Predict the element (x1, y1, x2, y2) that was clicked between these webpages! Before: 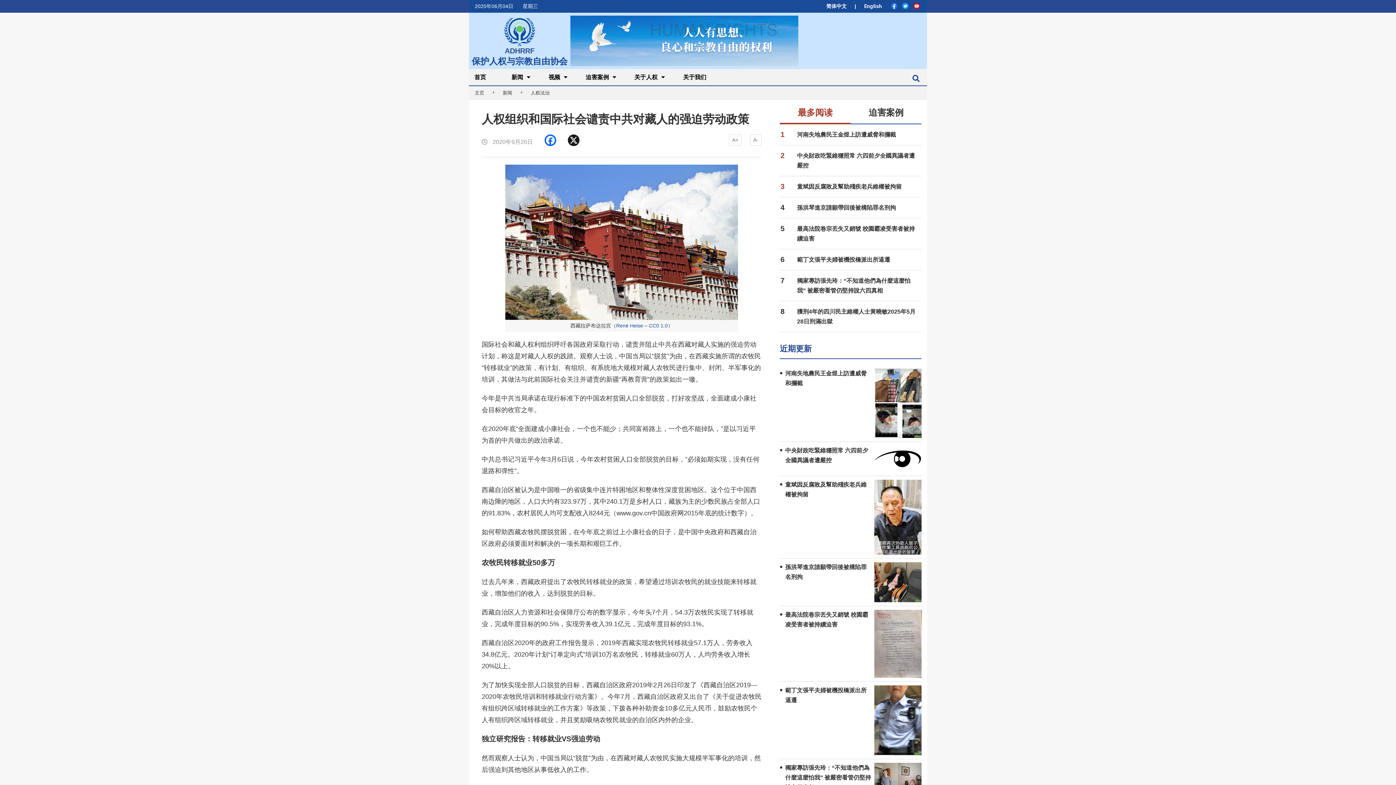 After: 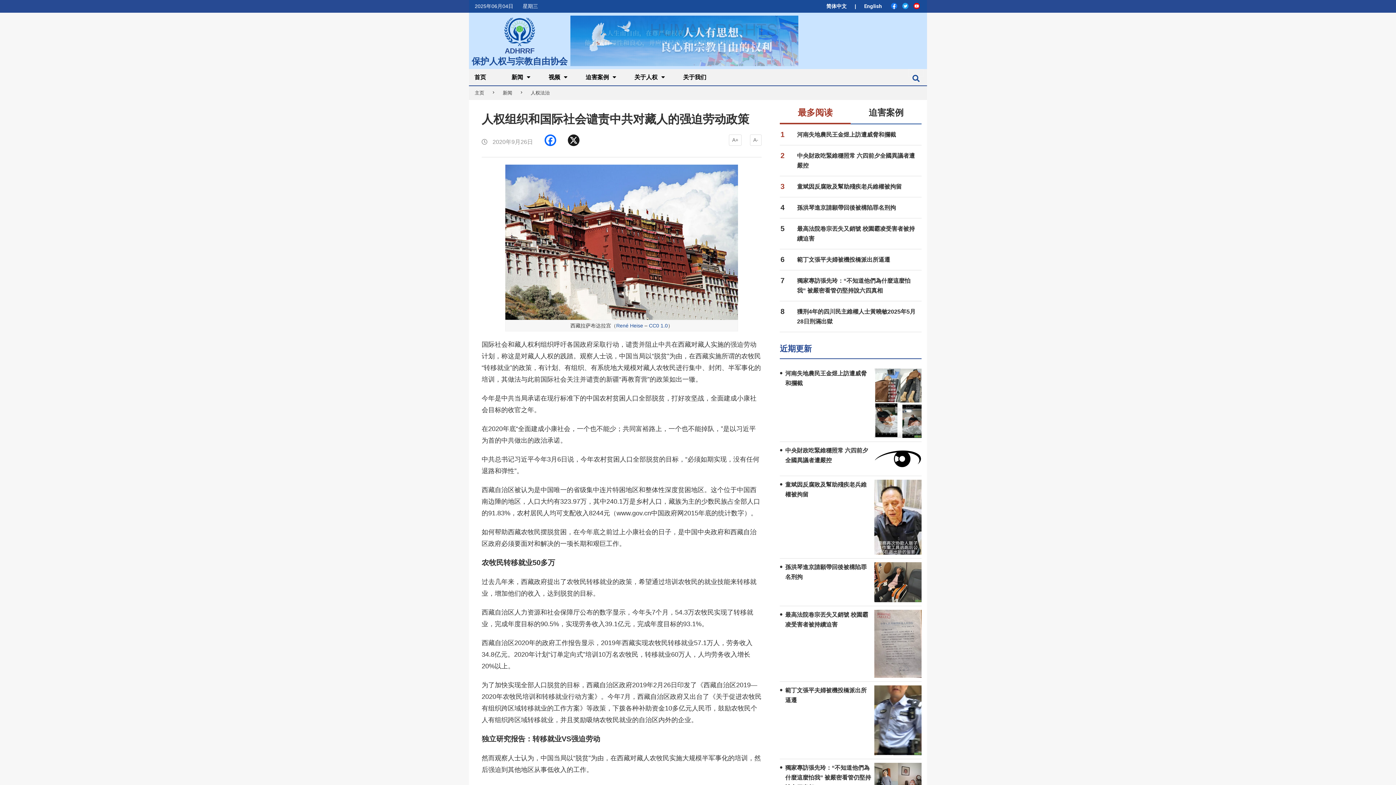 Action: label: 最多阅读 bbox: (798, 107, 832, 117)